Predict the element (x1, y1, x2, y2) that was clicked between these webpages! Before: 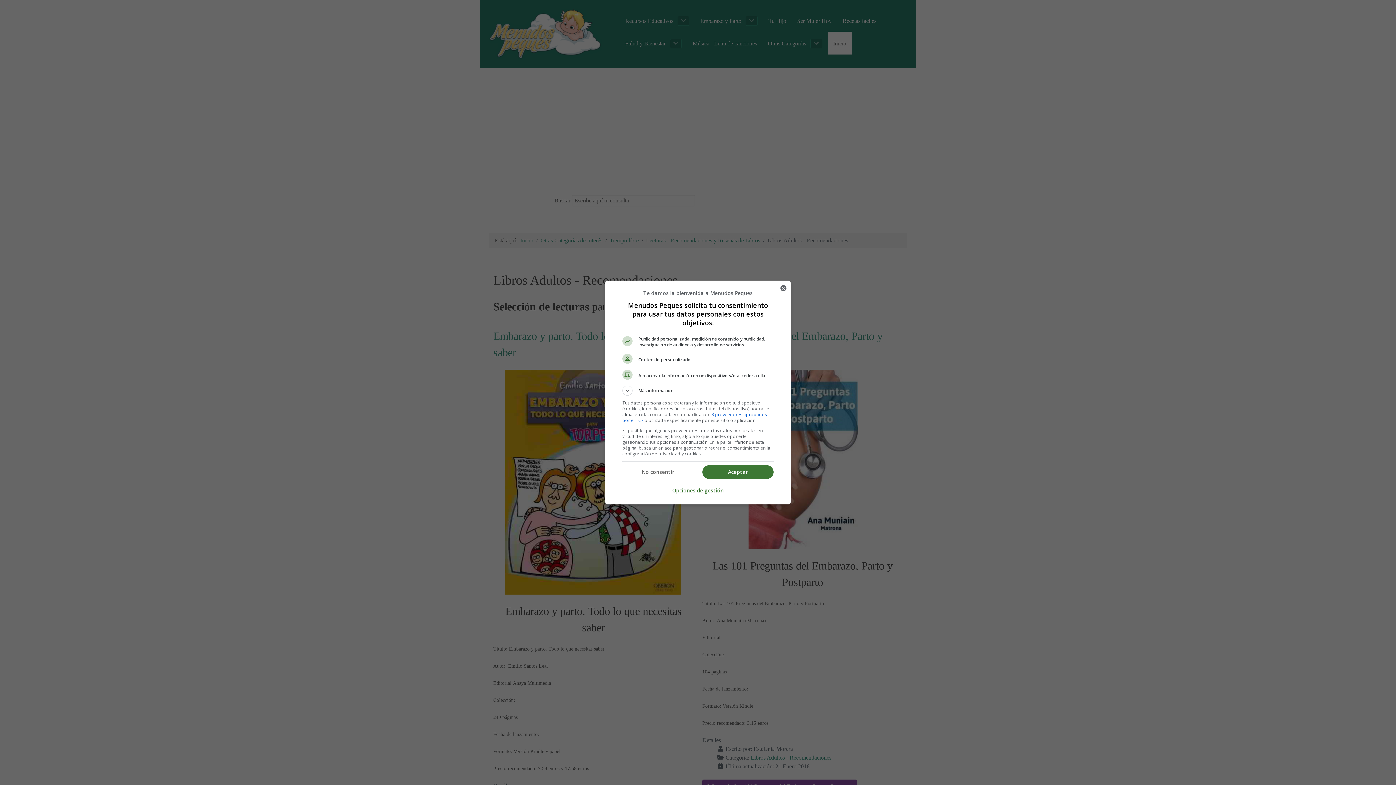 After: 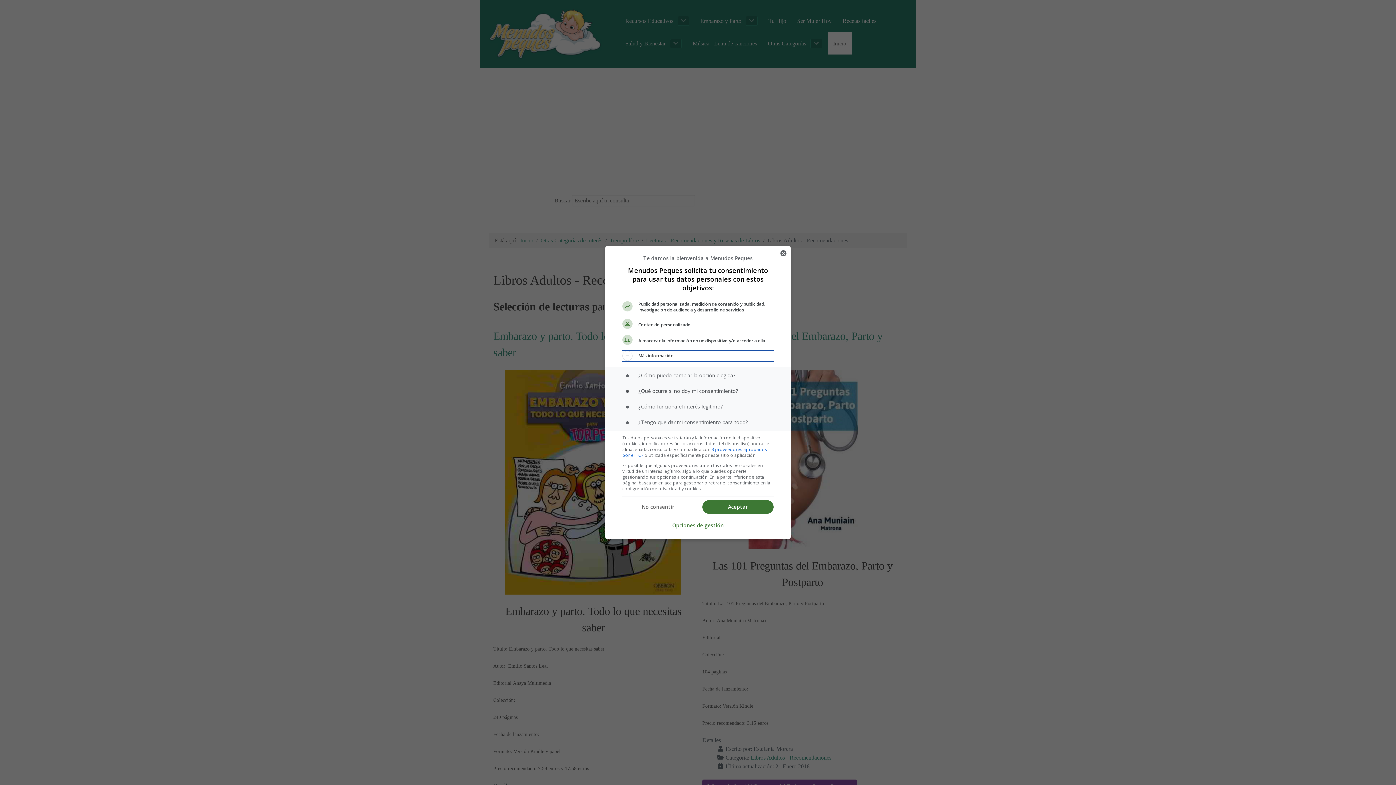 Action: label: Más información bbox: (622, 379, 773, 390)